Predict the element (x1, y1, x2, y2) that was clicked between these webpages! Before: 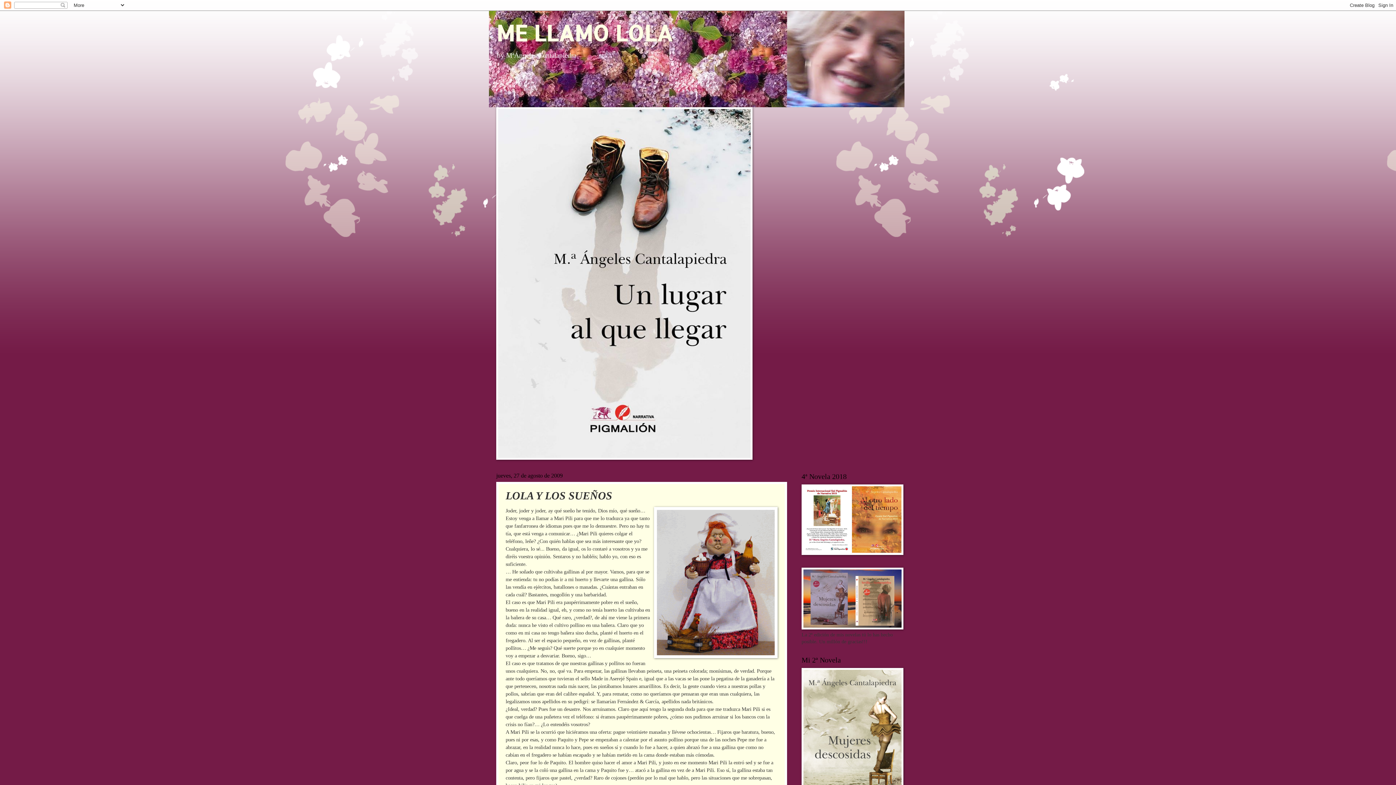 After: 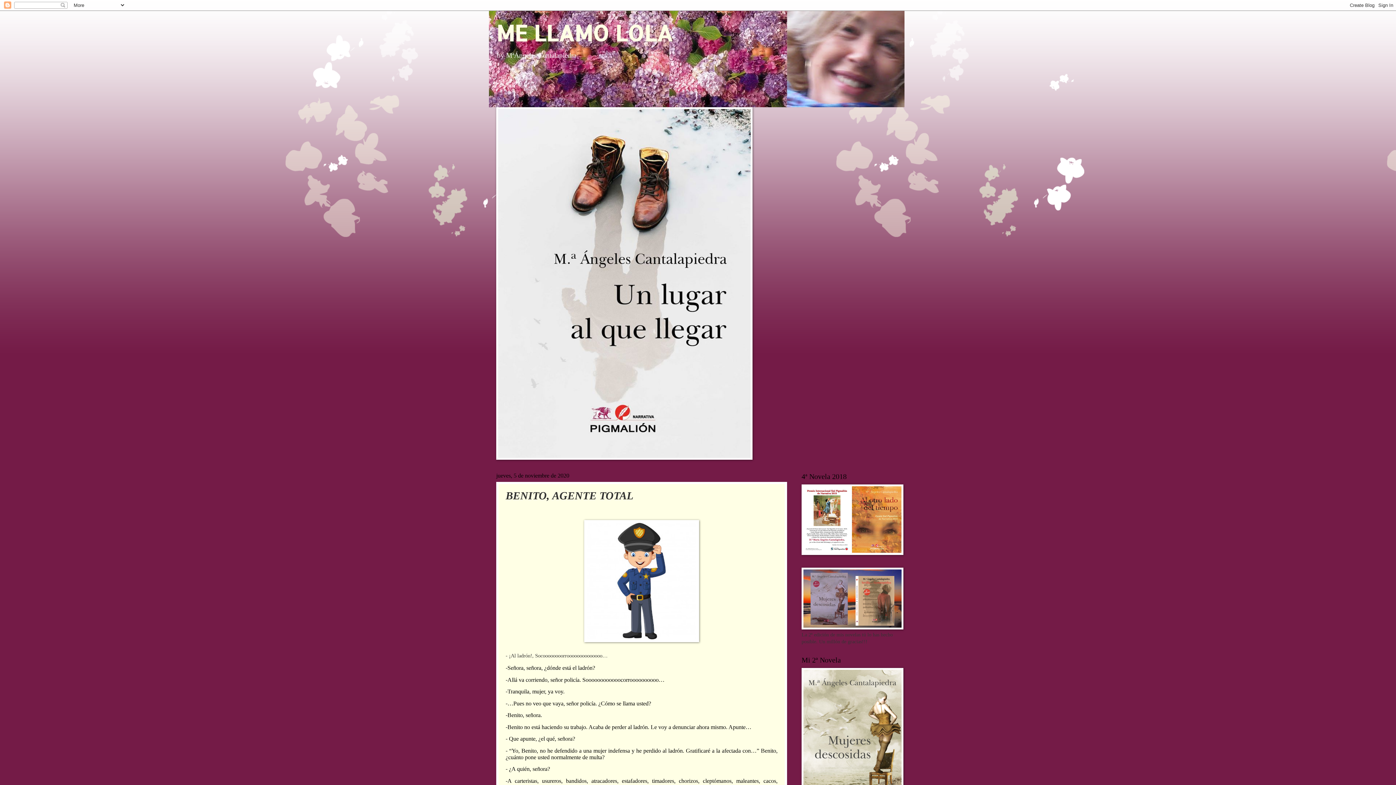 Action: bbox: (496, 18, 672, 46) label: ME LLAMO LOLA